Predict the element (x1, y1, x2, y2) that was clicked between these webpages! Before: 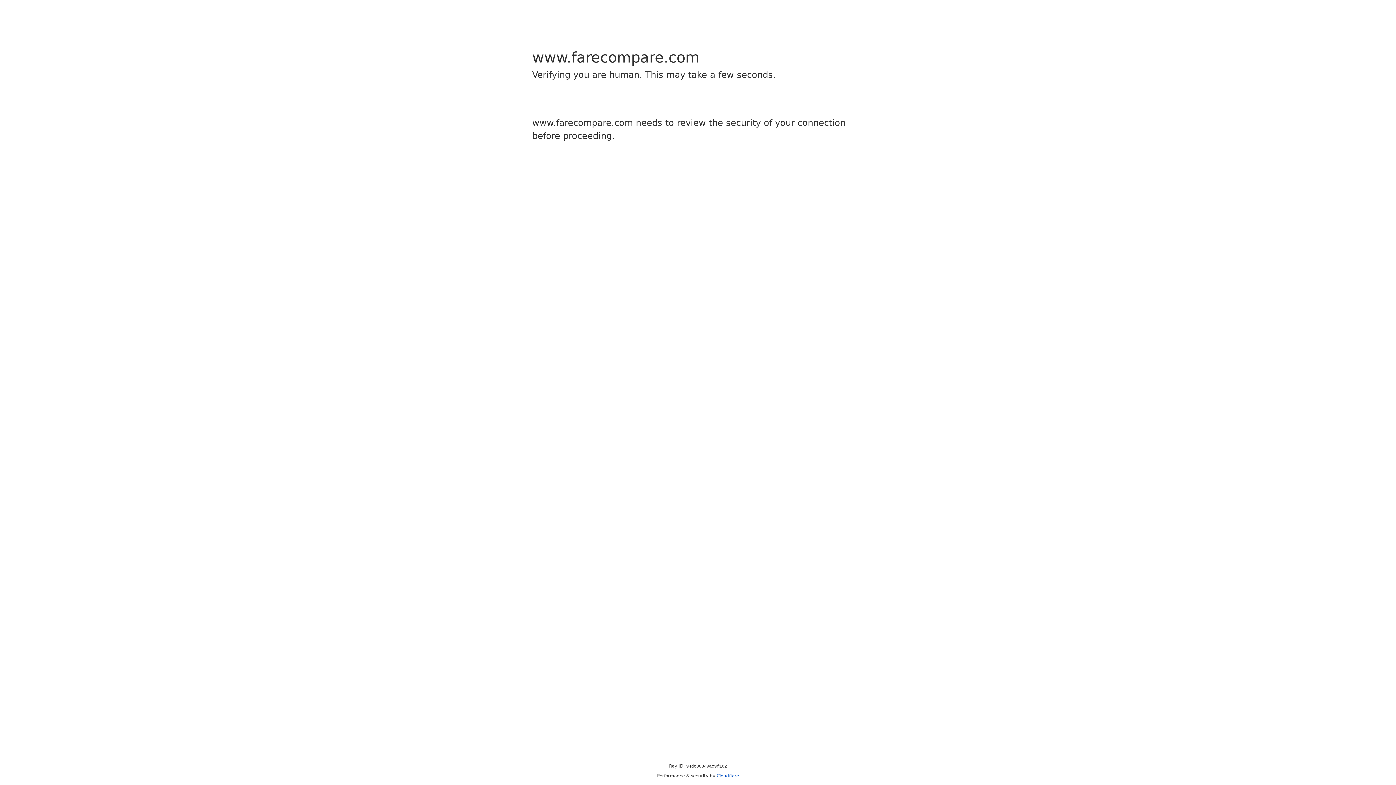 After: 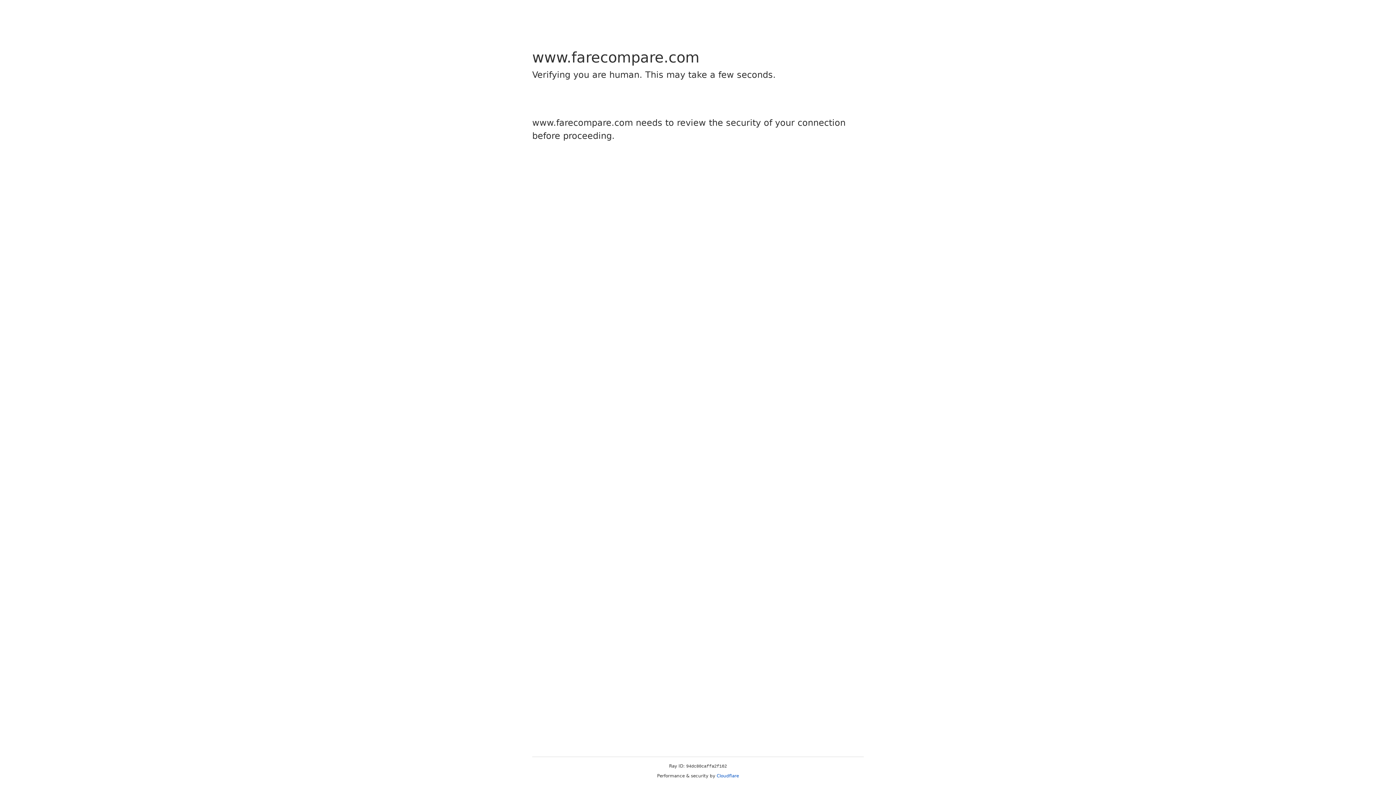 Action: label: Cloudflare bbox: (716, 773, 739, 778)